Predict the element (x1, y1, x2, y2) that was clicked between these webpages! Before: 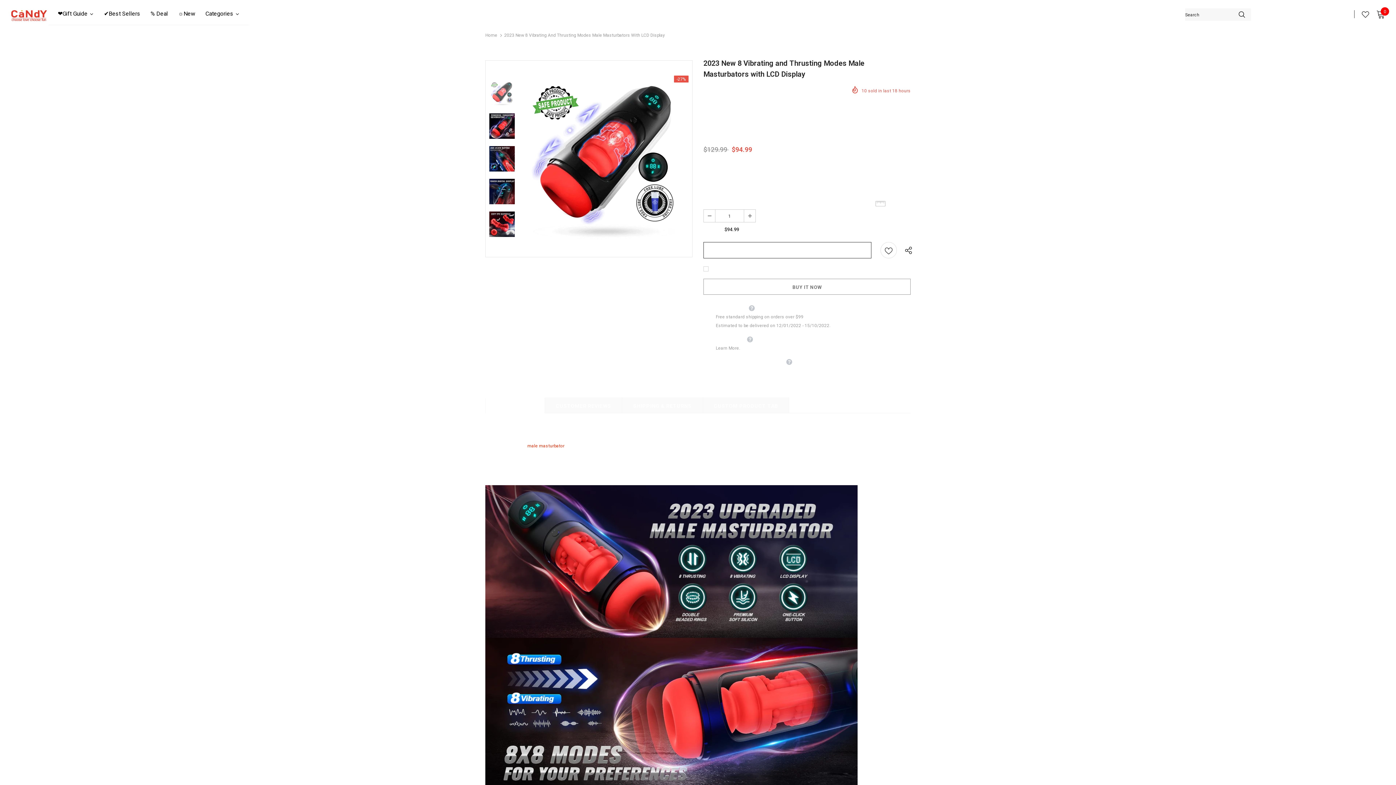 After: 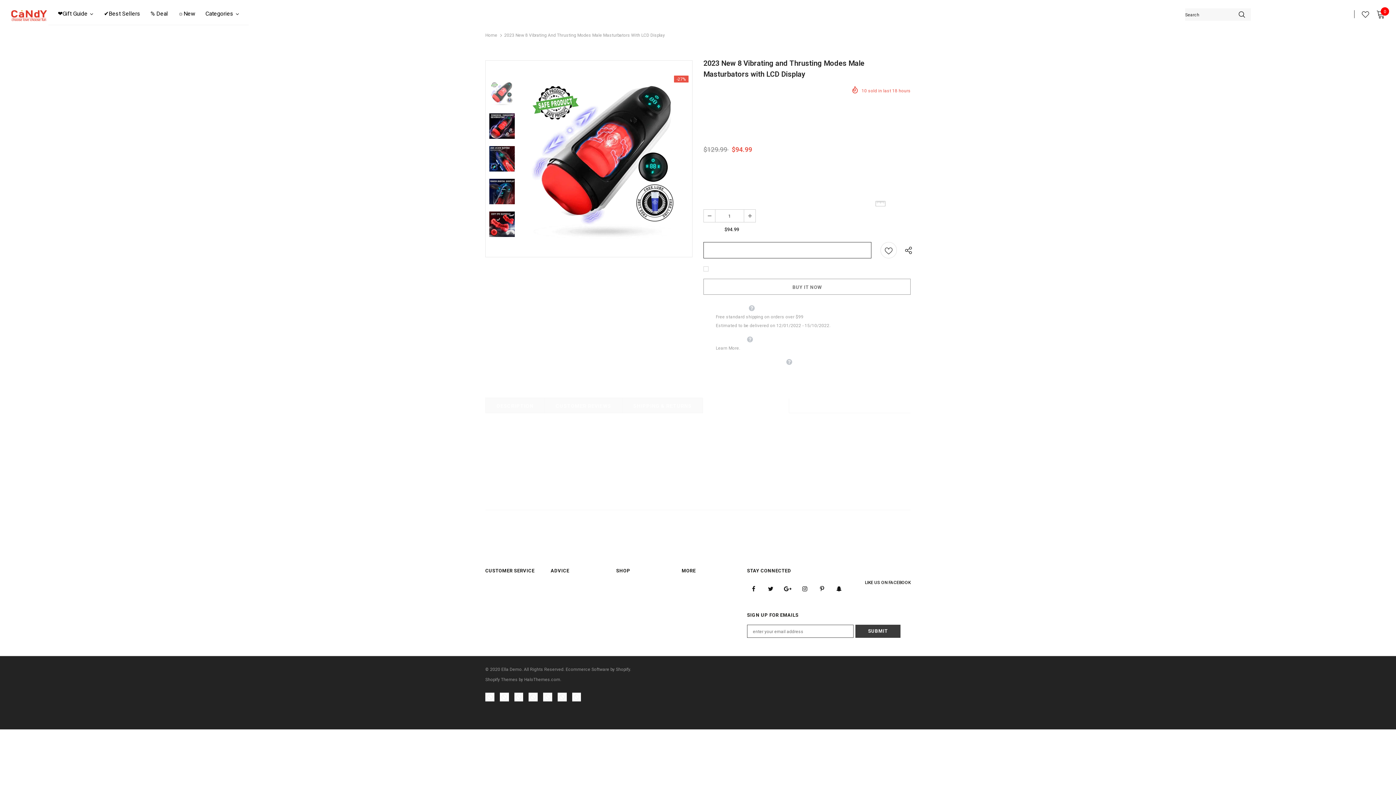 Action: label: CUSTOM PRODUCT TAB bbox: (702, 397, 789, 412)